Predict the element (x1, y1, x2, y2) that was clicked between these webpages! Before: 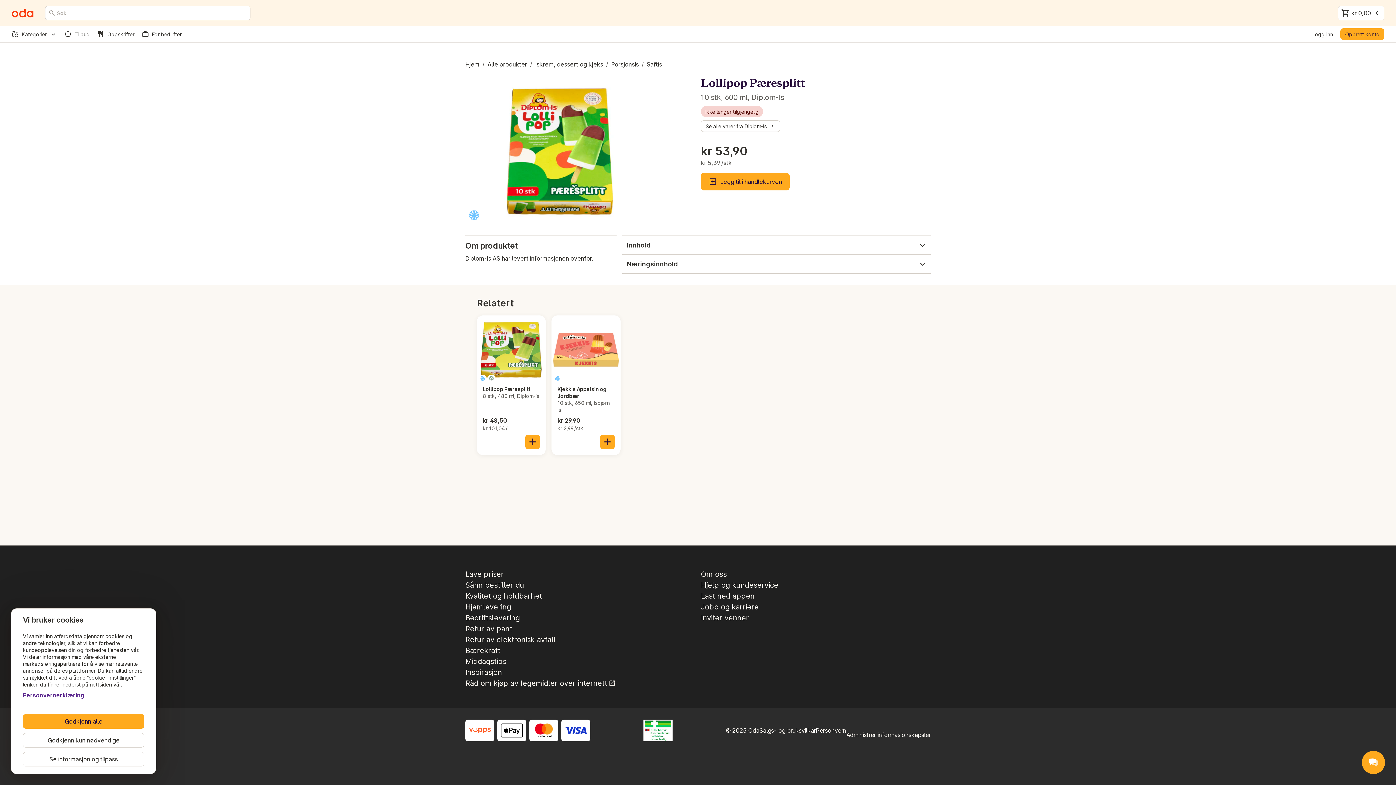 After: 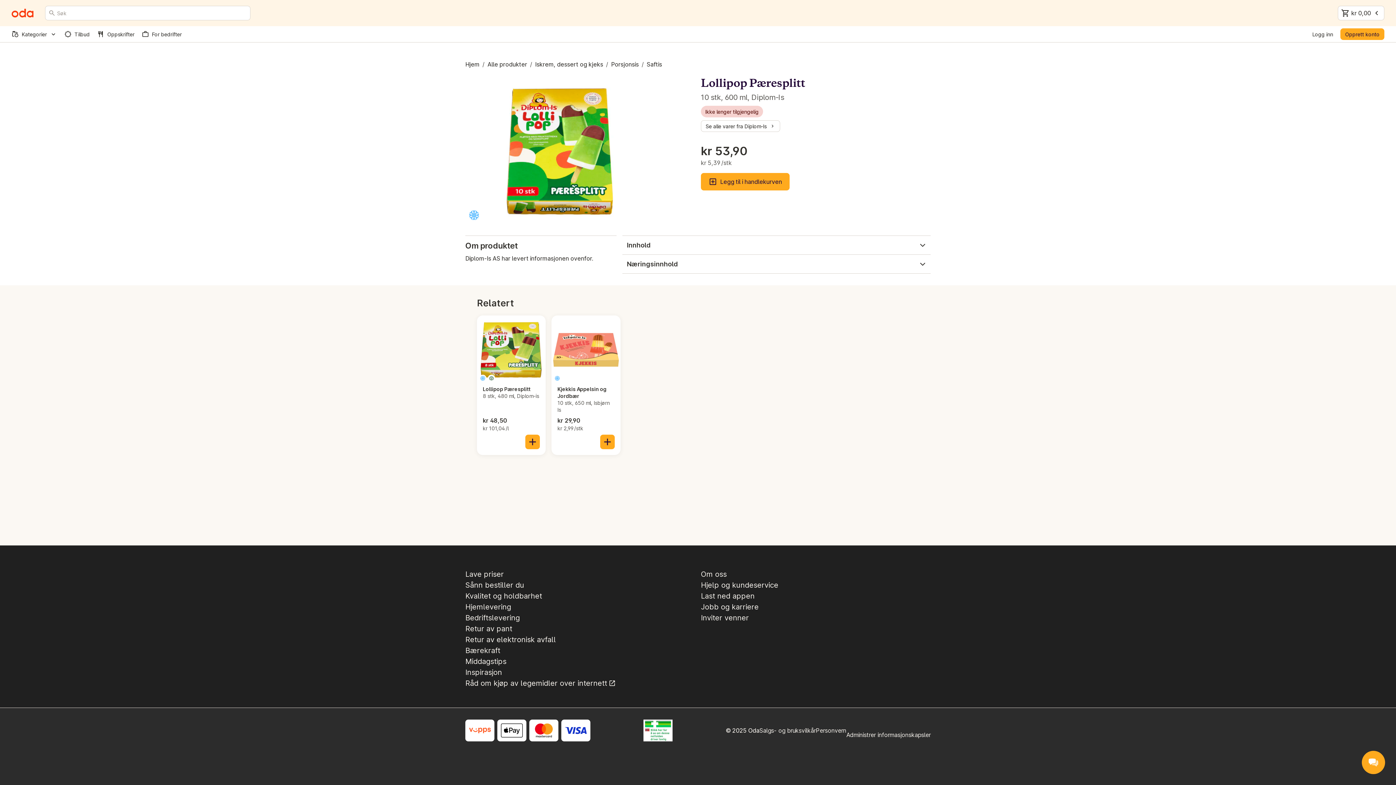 Action: label: Godkjenn kun nødvendige bbox: (22, 733, 144, 748)